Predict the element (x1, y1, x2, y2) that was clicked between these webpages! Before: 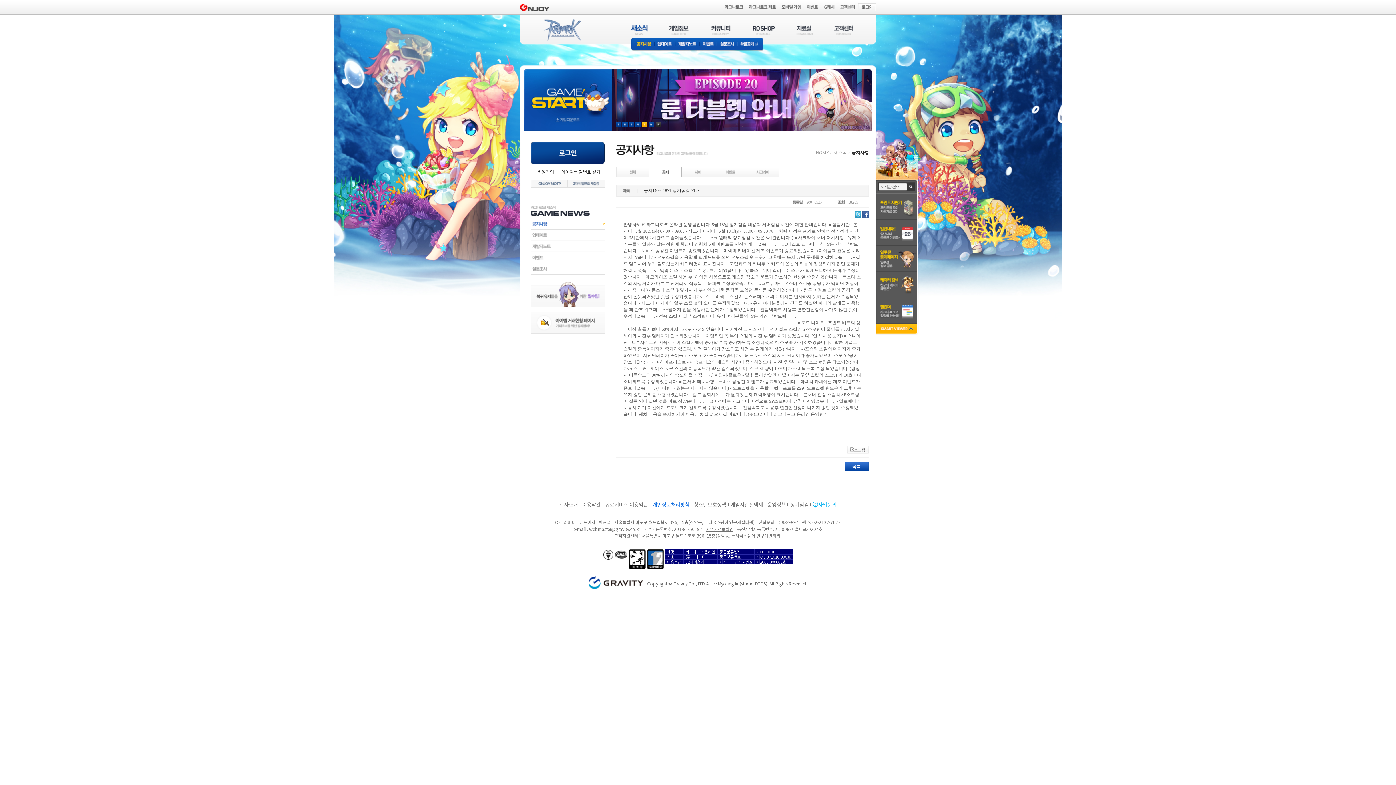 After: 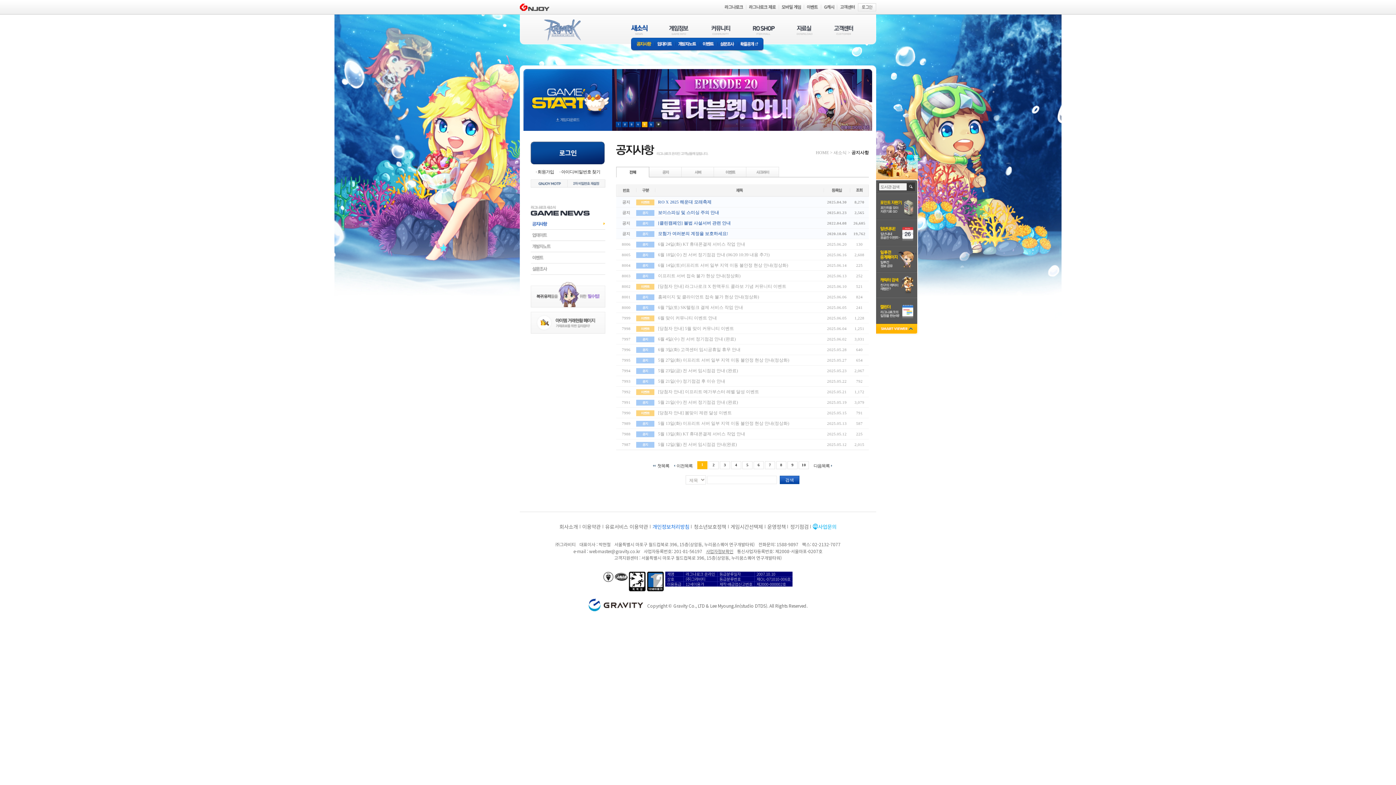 Action: bbox: (530, 218, 605, 229) label: 공지사항